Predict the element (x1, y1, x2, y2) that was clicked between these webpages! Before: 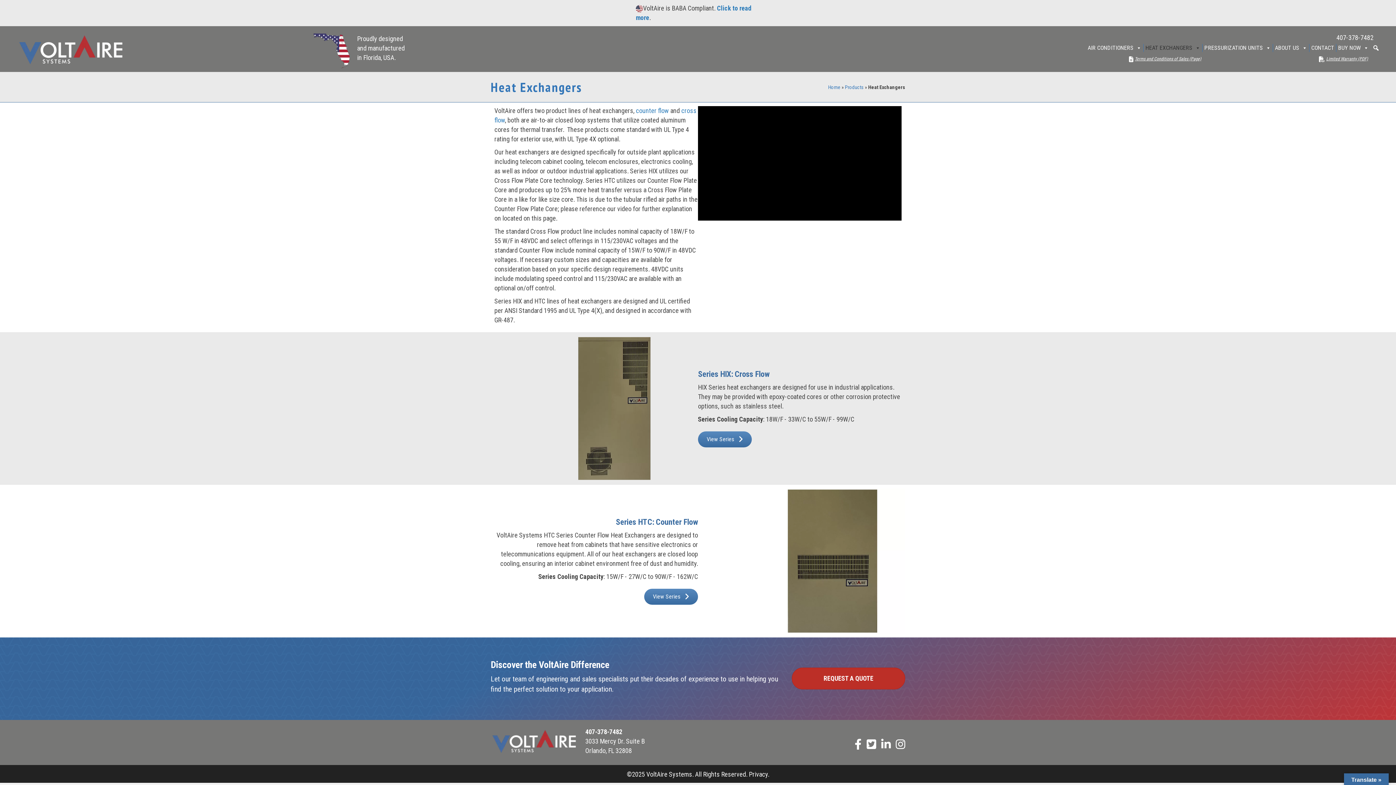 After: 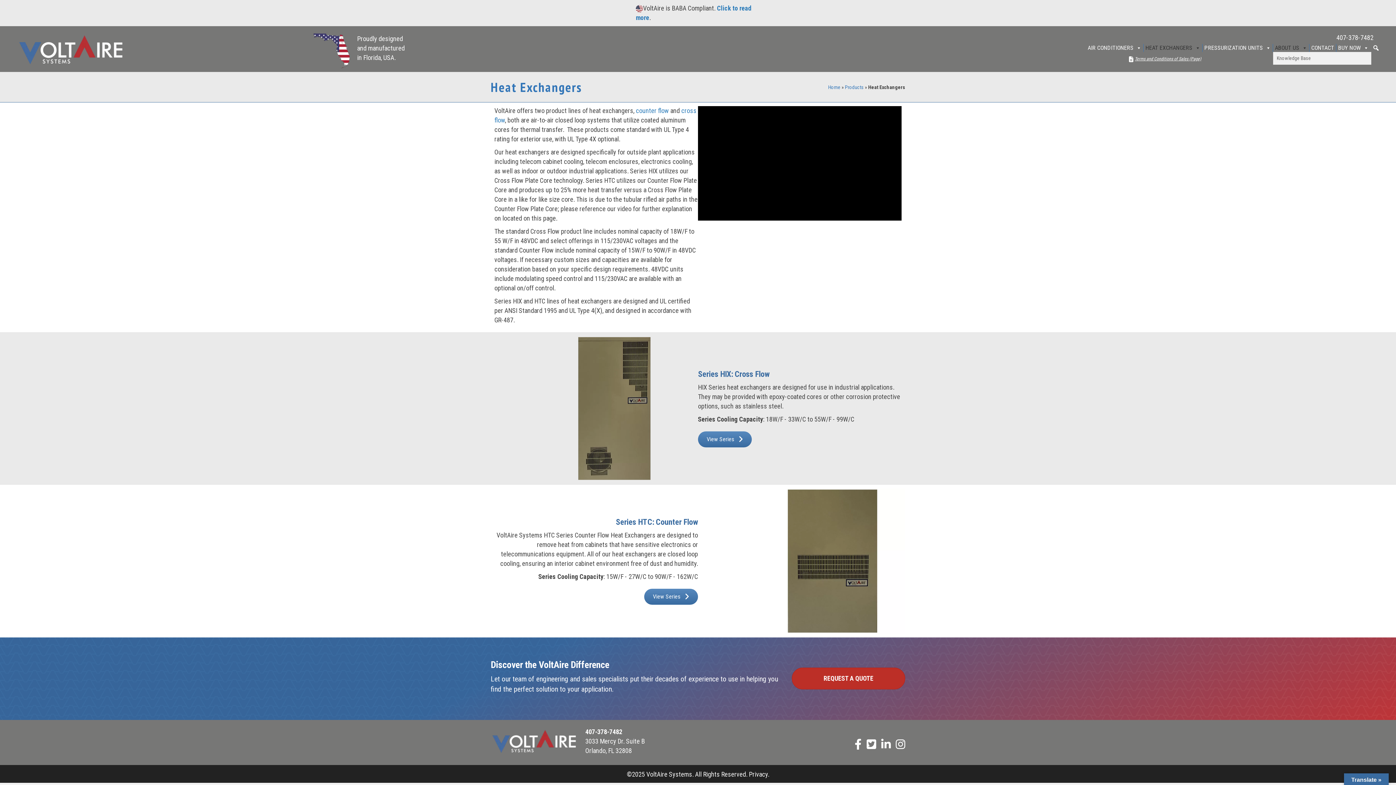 Action: bbox: (1273, 44, 1309, 52) label: ABOUT US